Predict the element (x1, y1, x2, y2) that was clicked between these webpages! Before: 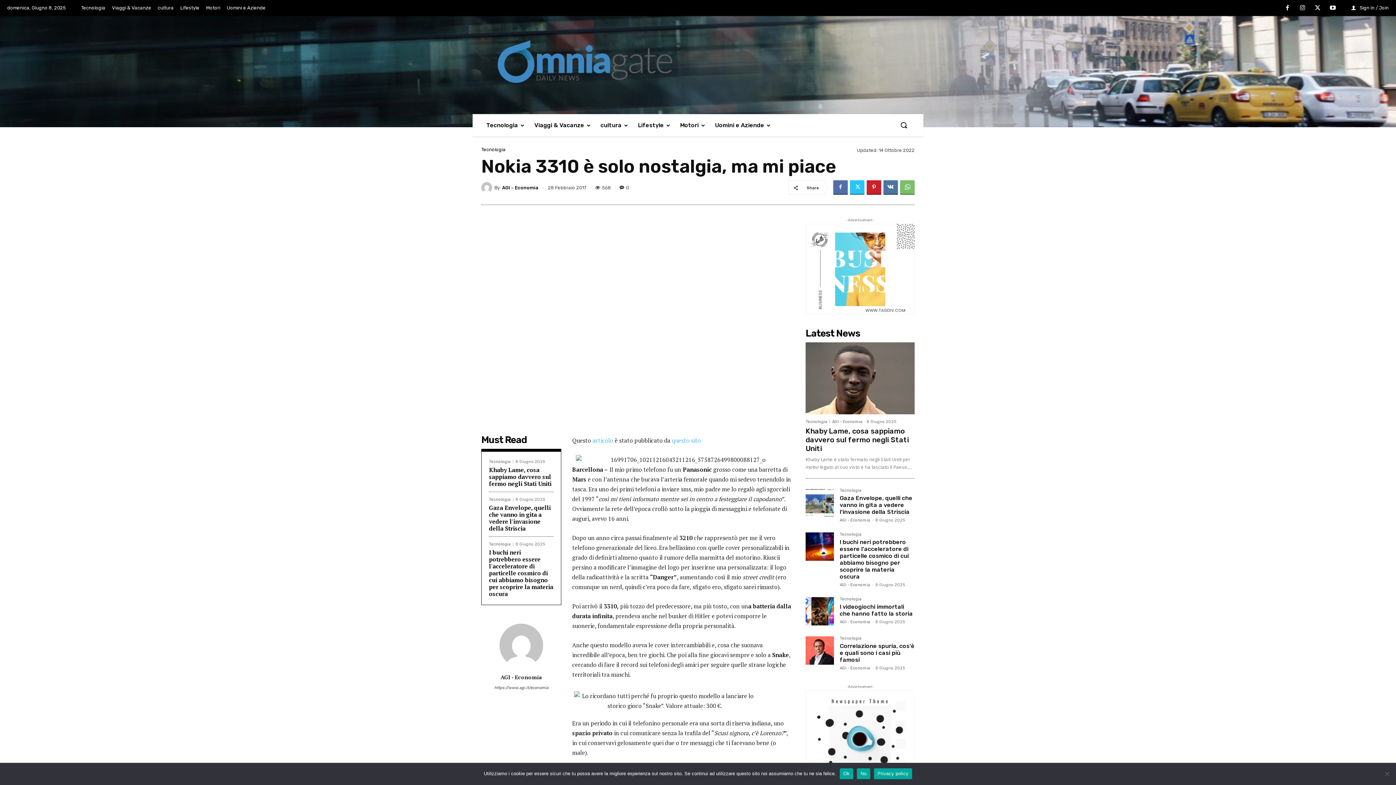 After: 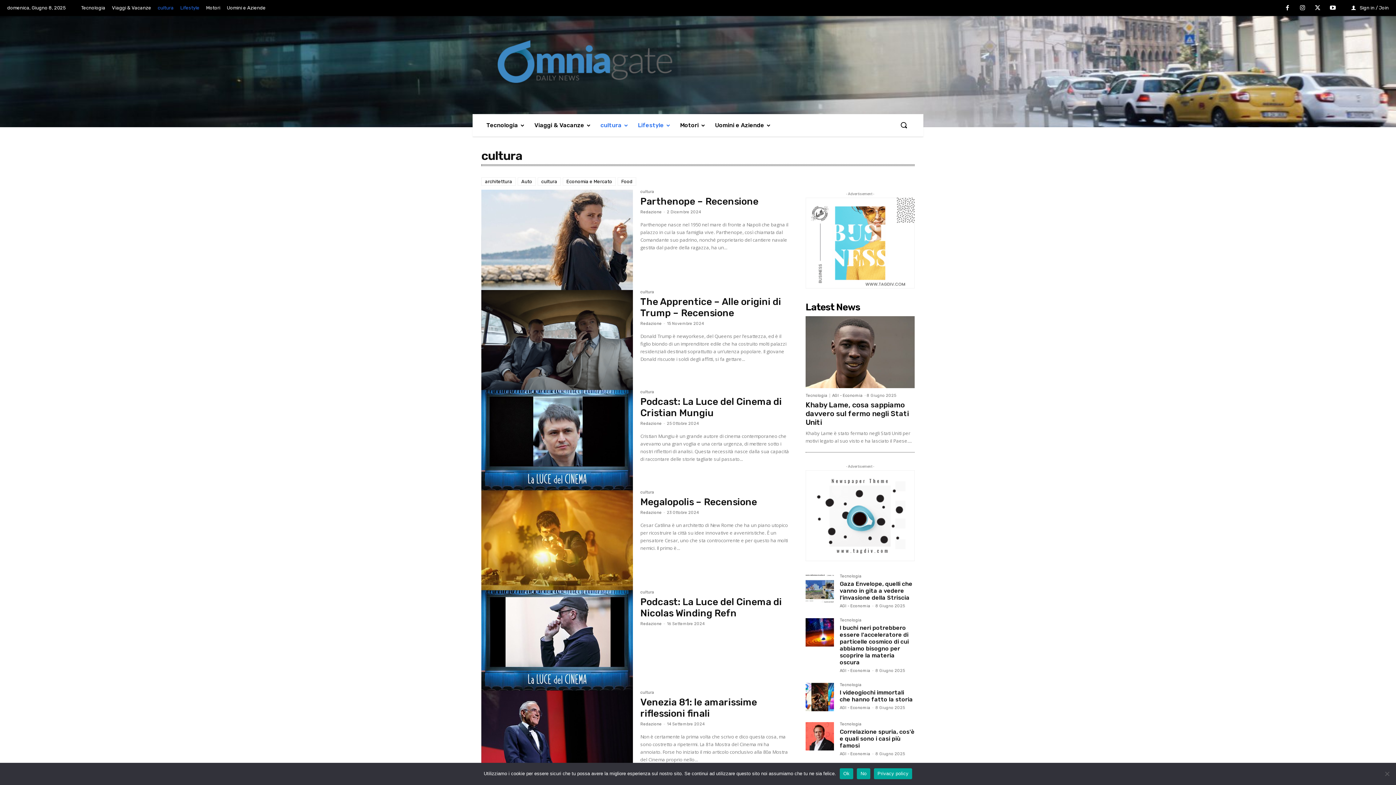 Action: bbox: (154, 0, 177, 16) label: cultura